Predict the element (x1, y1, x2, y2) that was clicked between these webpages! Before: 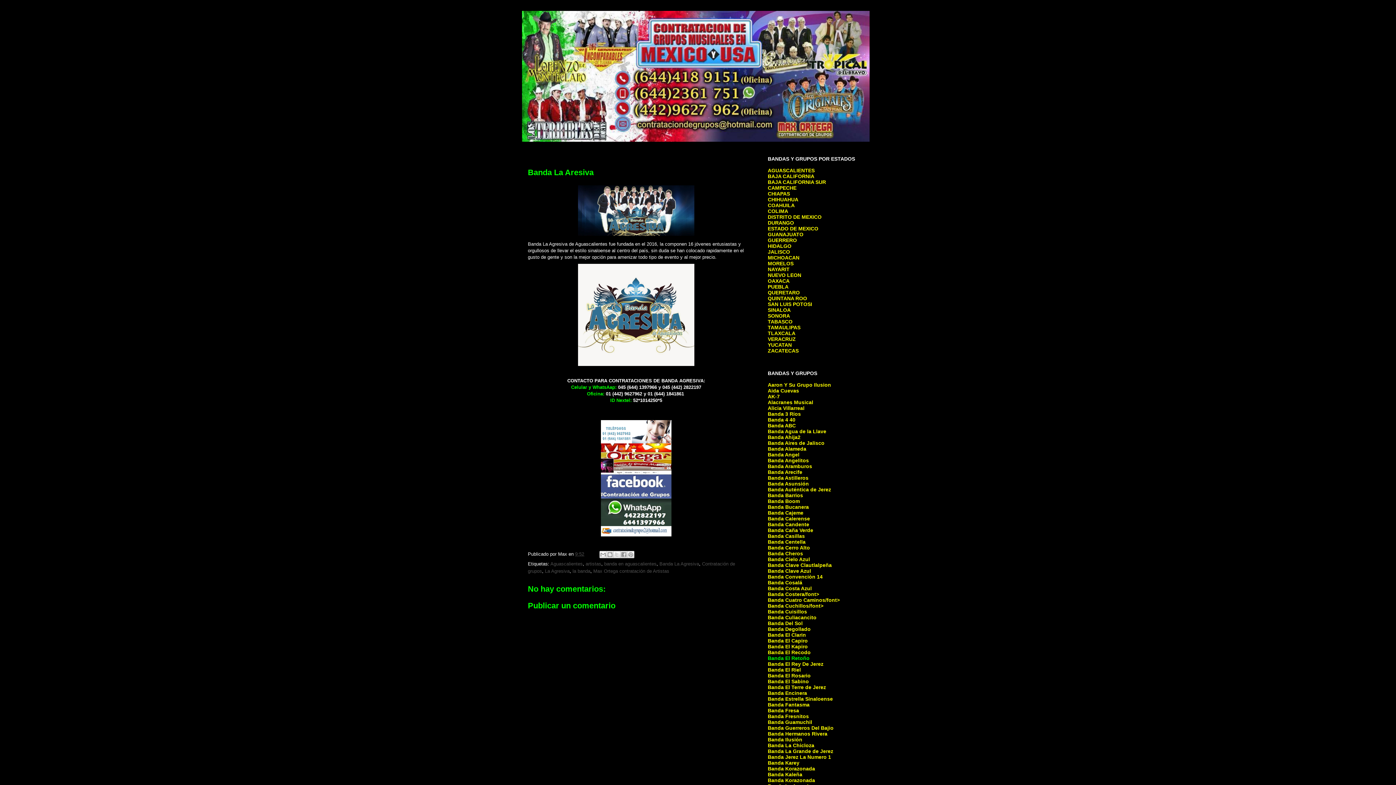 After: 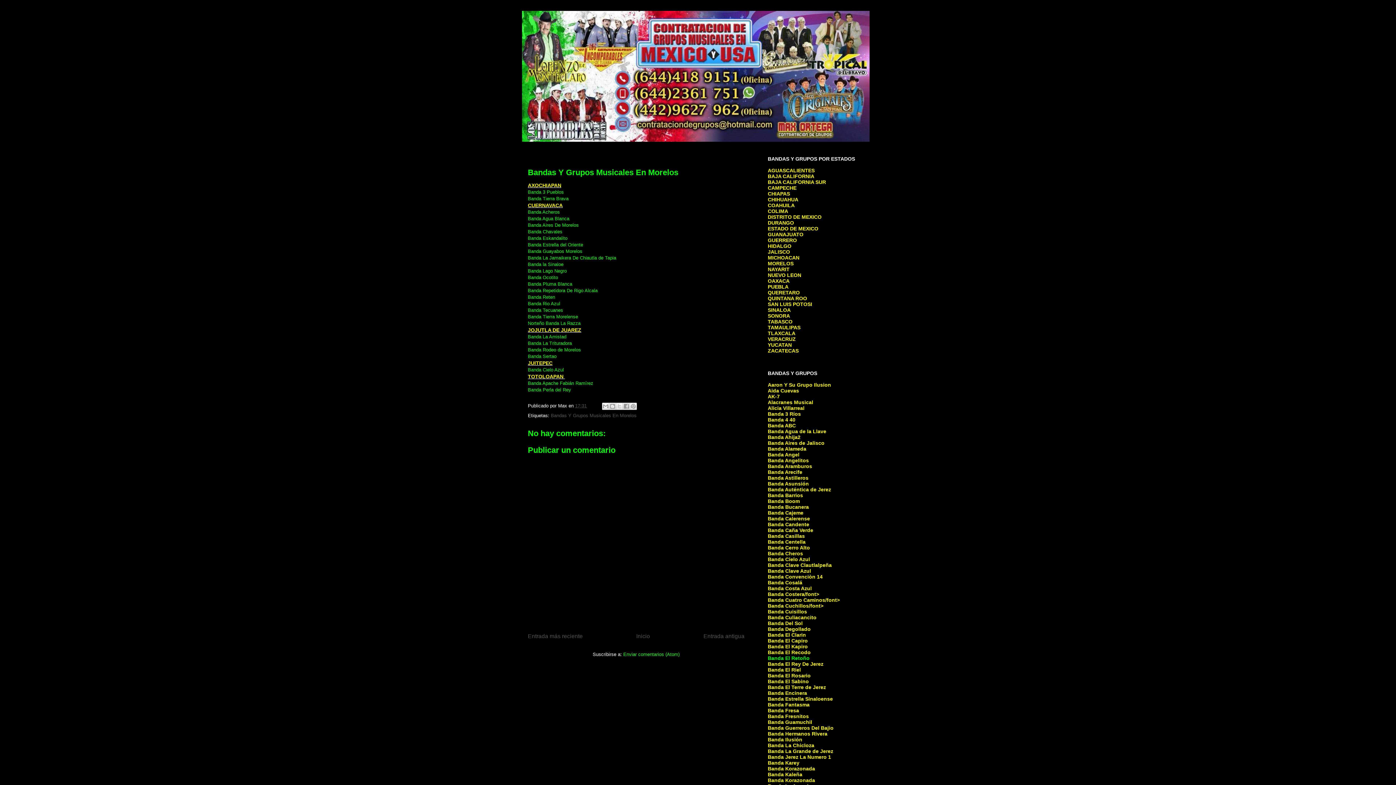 Action: label: MORELOS bbox: (768, 260, 793, 266)